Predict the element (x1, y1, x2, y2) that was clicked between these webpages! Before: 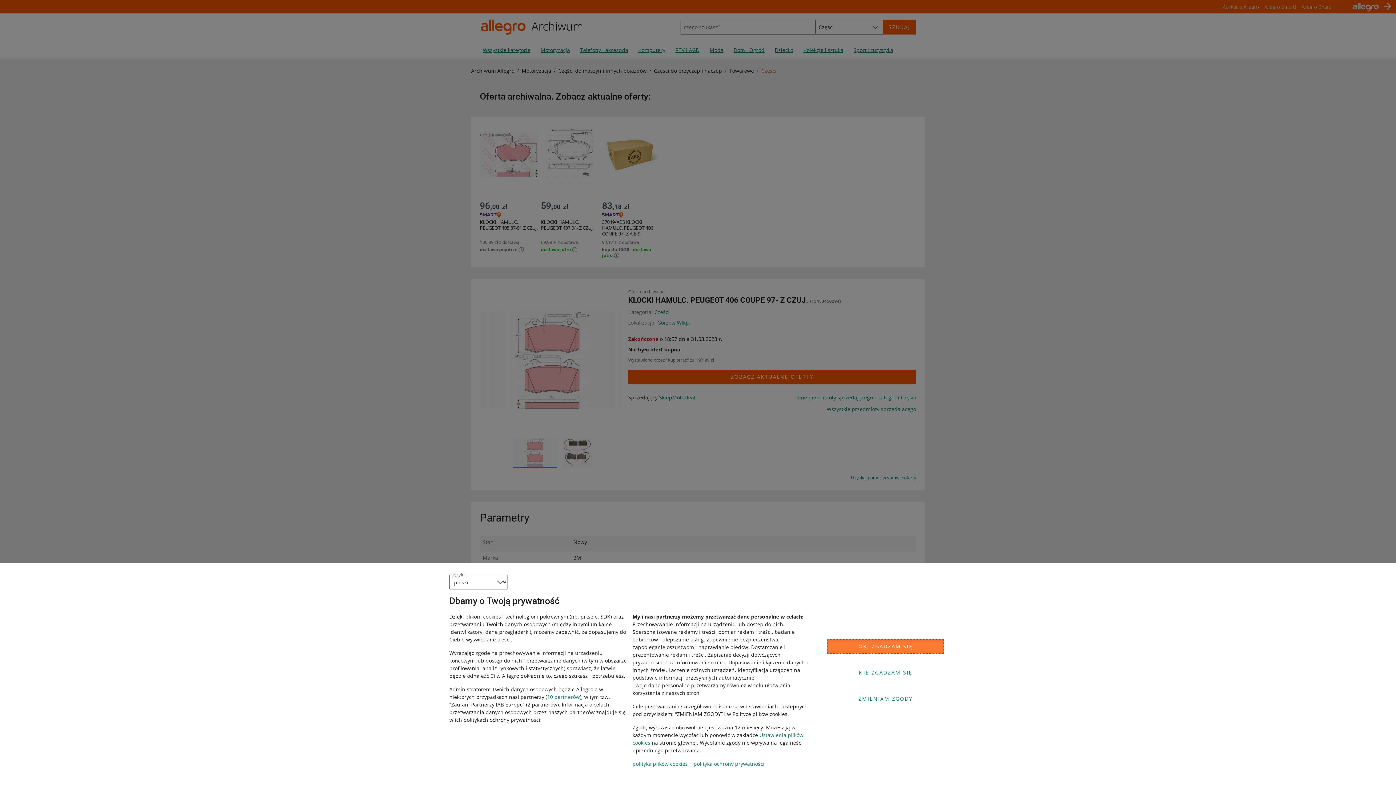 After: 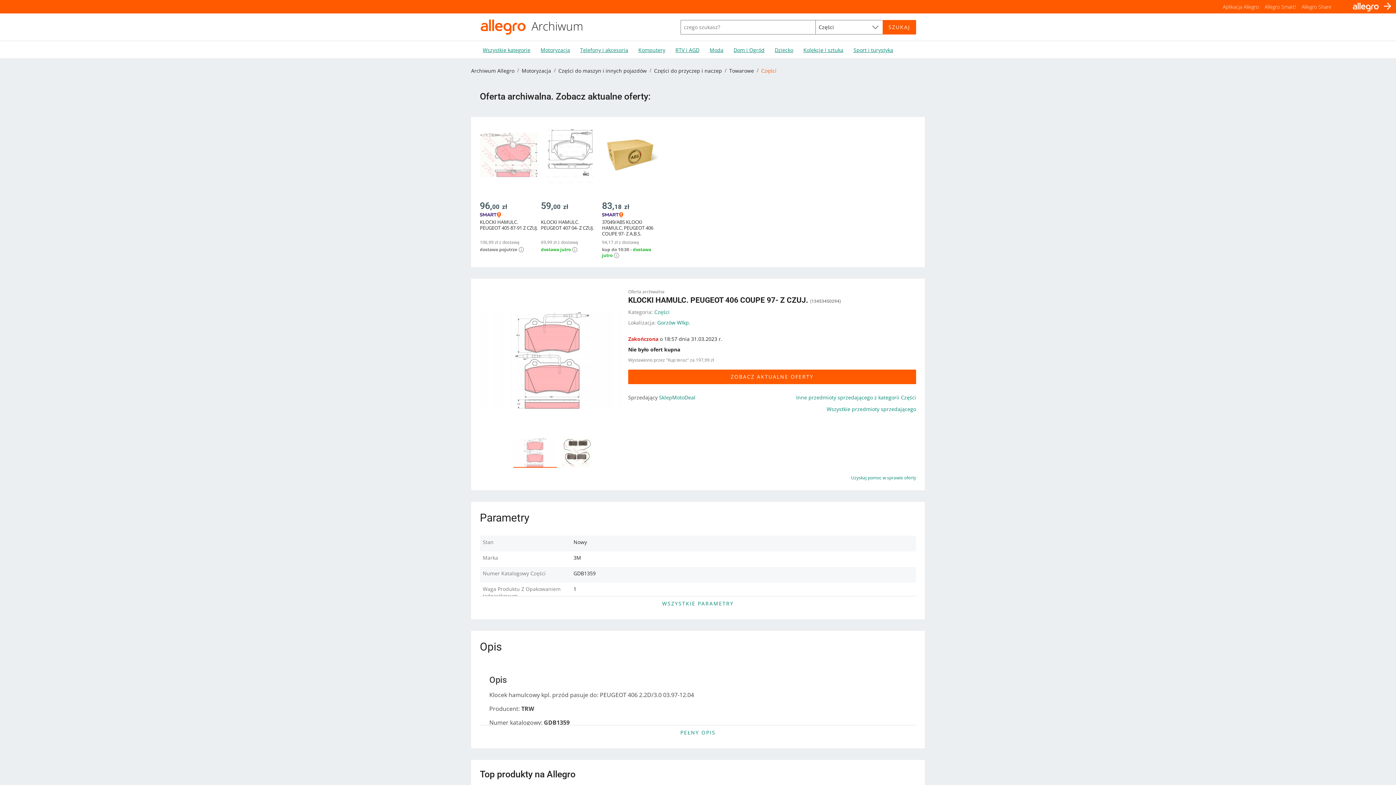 Action: bbox: (827, 639, 944, 654) label: OK, ZGADZAM SIĘ